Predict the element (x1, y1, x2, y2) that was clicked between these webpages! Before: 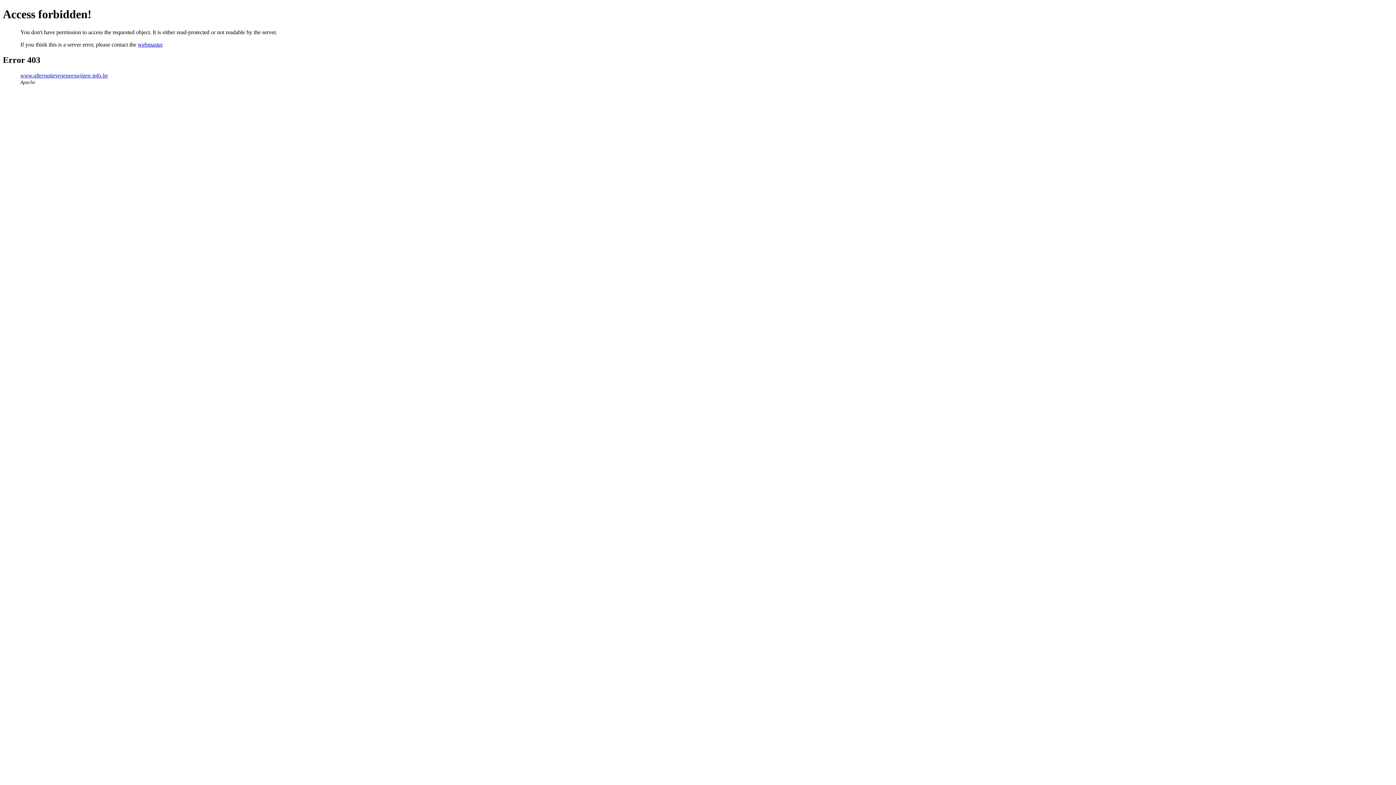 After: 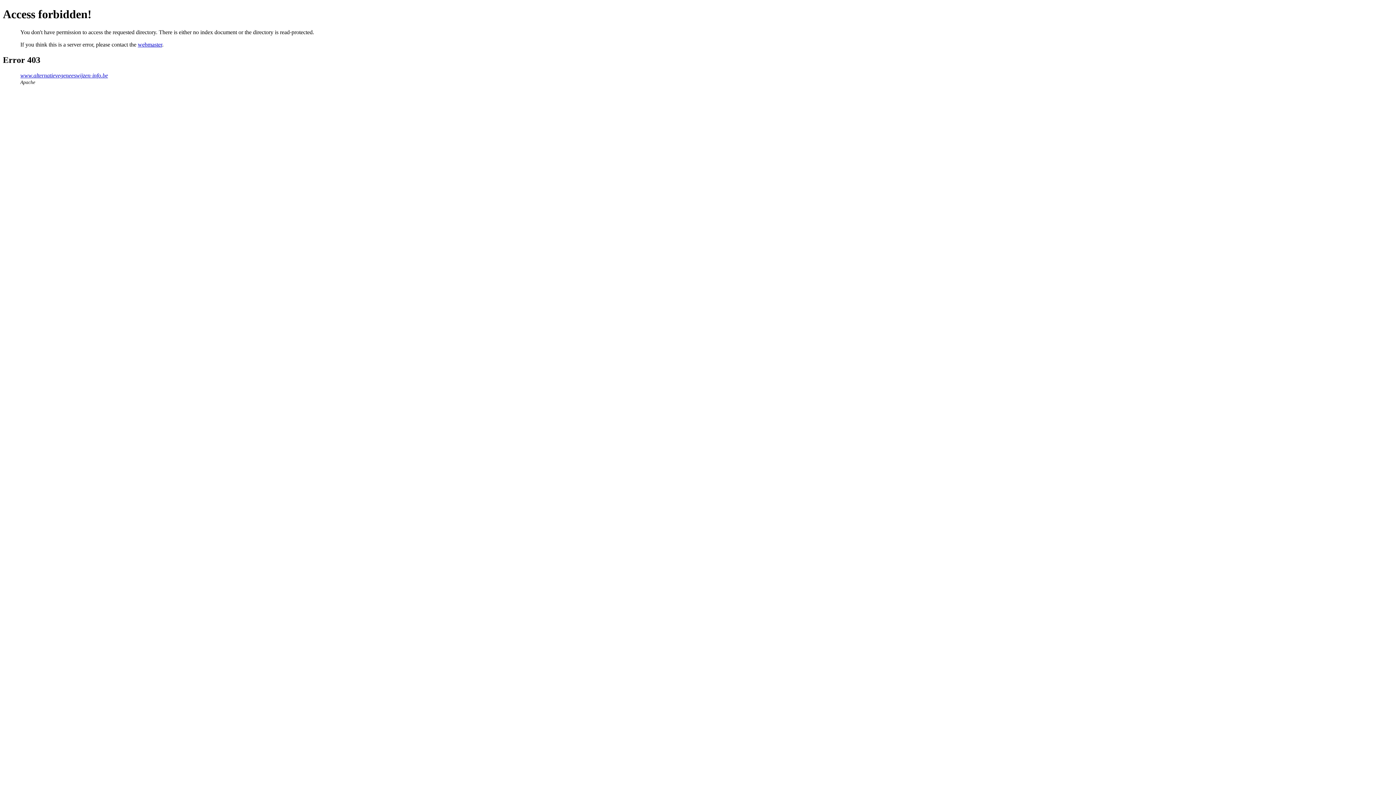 Action: label: www.alternatievegeneeswijzen-info.be bbox: (20, 72, 108, 78)